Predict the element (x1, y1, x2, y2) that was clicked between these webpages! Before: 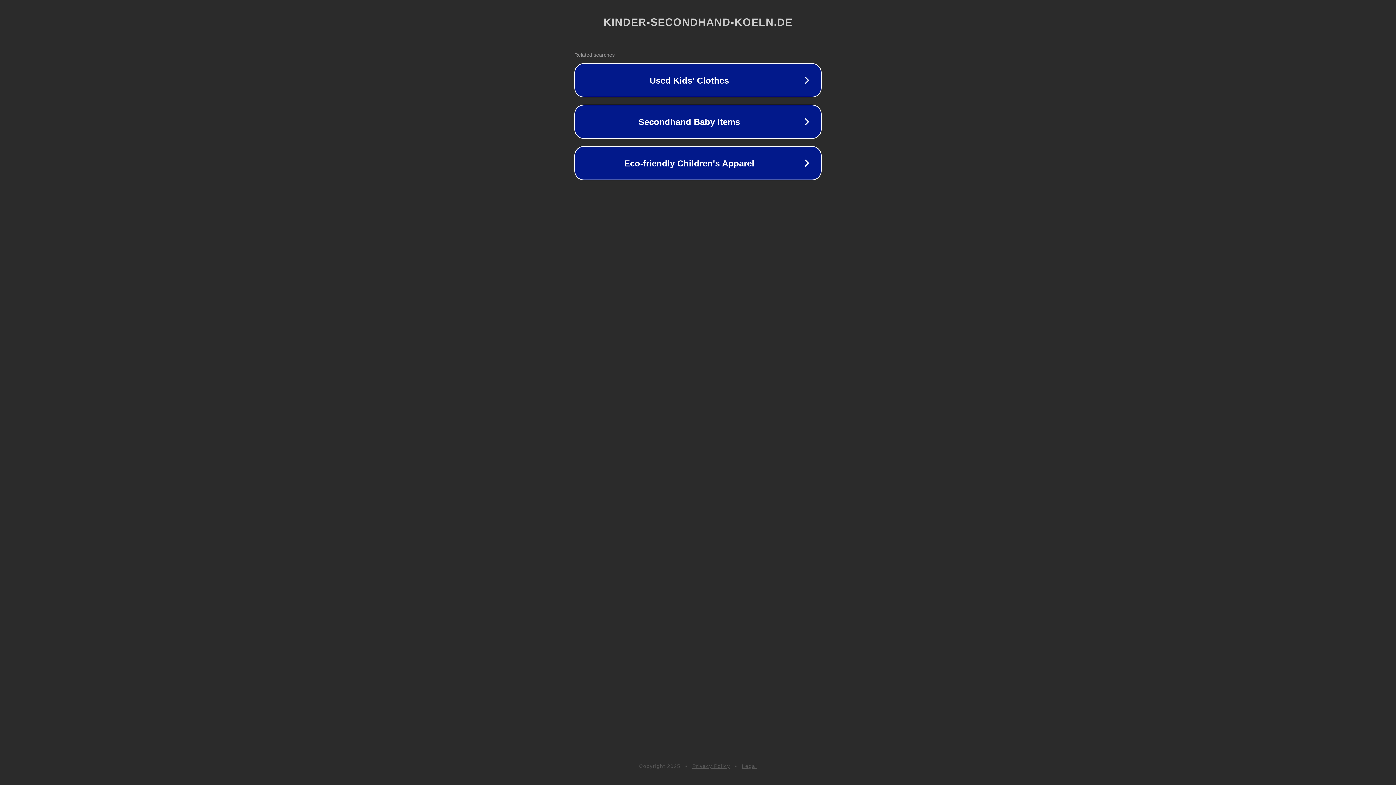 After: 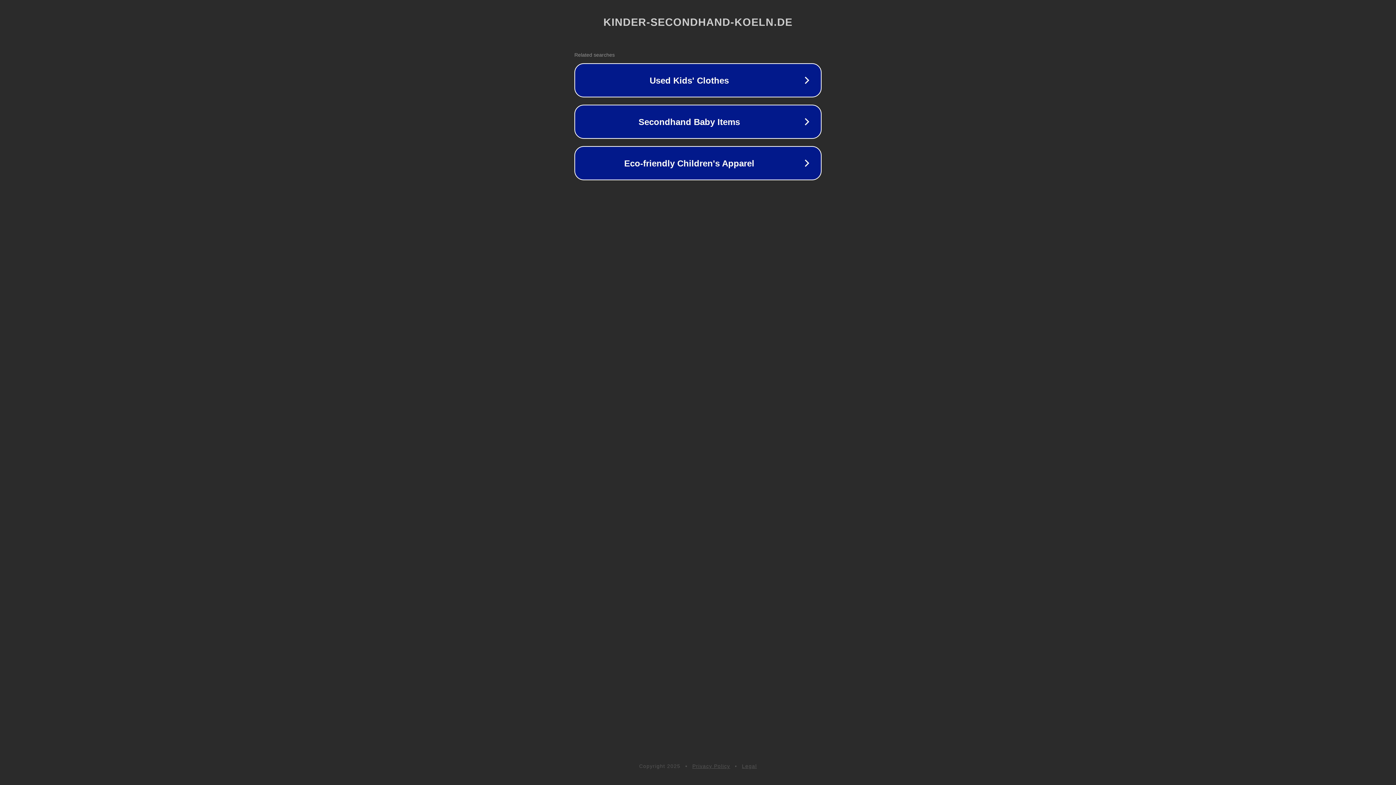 Action: label: Legal bbox: (742, 763, 757, 769)